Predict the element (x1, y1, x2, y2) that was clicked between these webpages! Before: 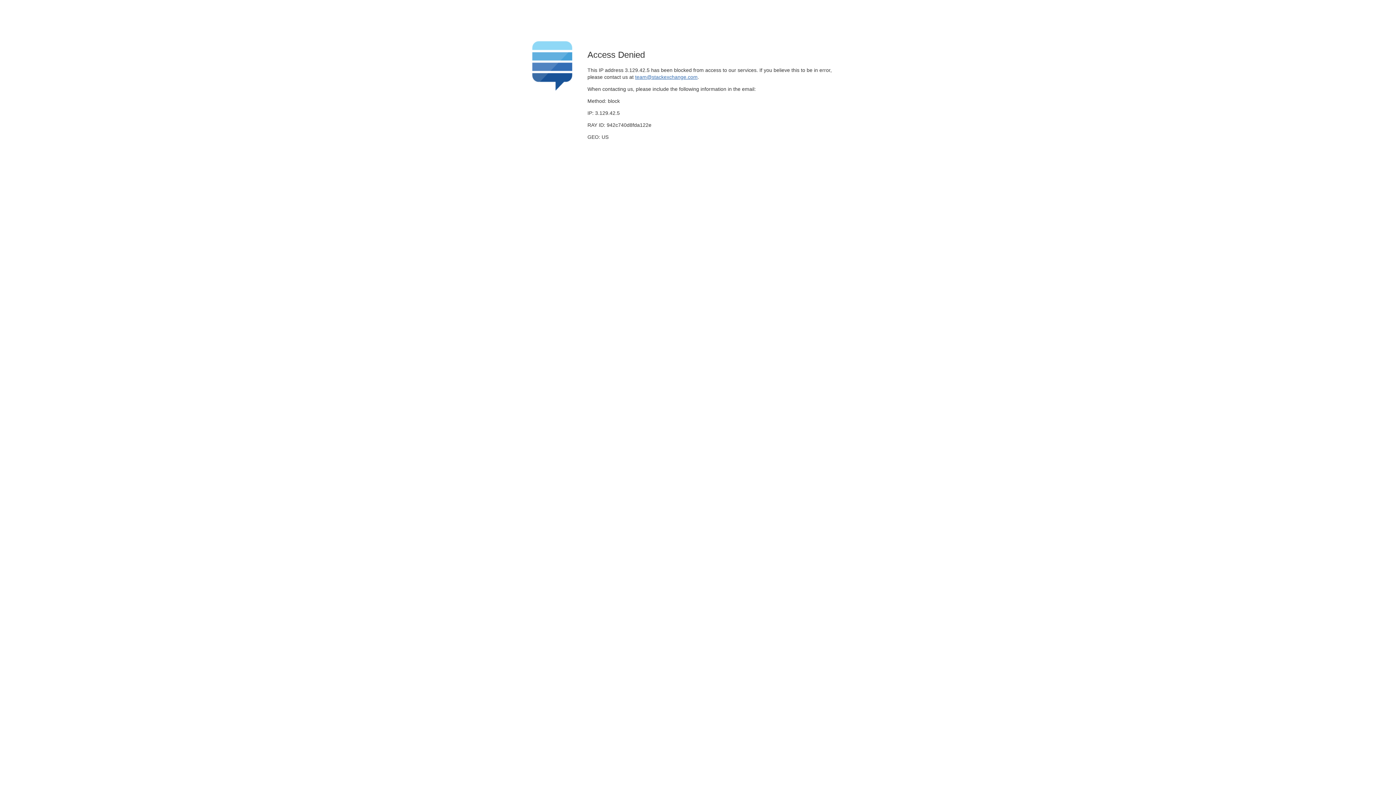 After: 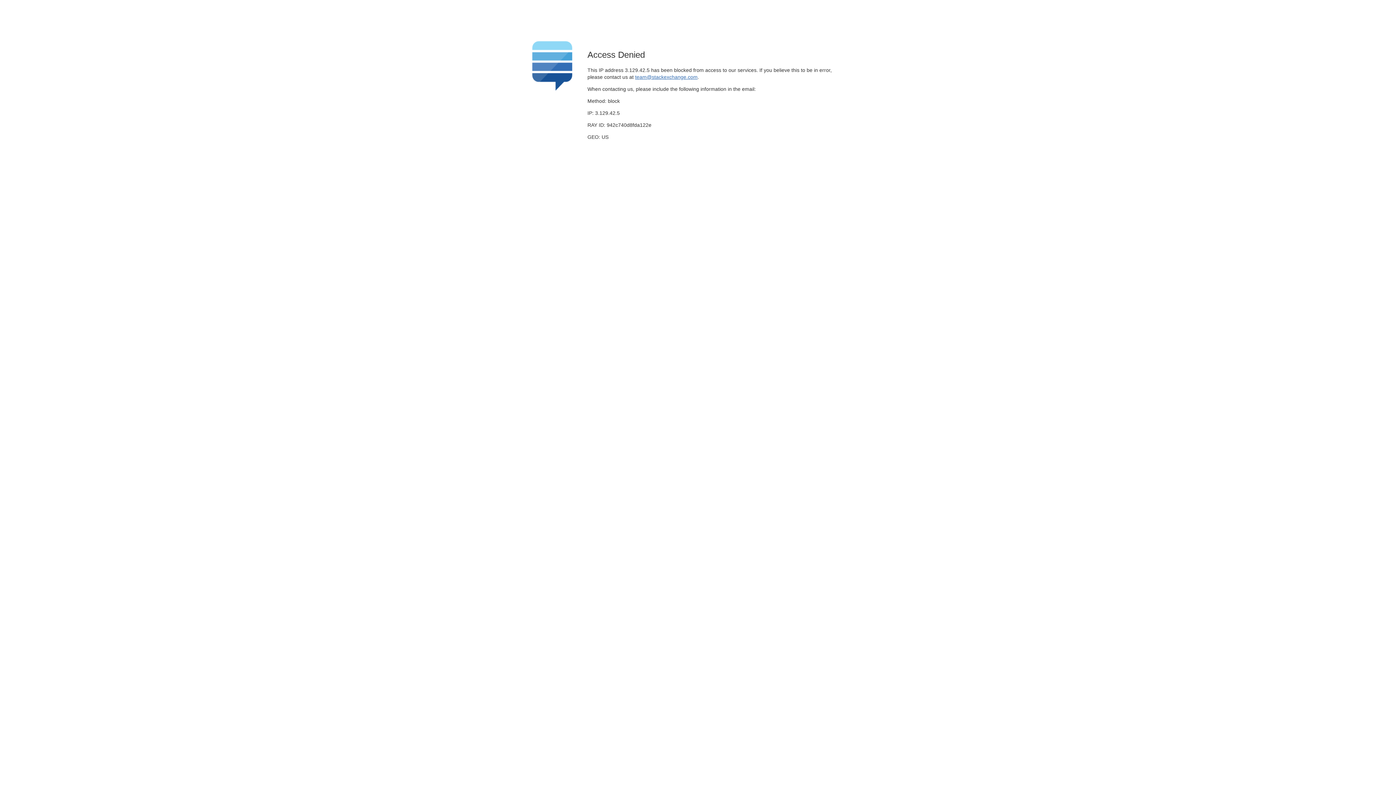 Action: bbox: (635, 74, 697, 79) label: team@stackexchange.com